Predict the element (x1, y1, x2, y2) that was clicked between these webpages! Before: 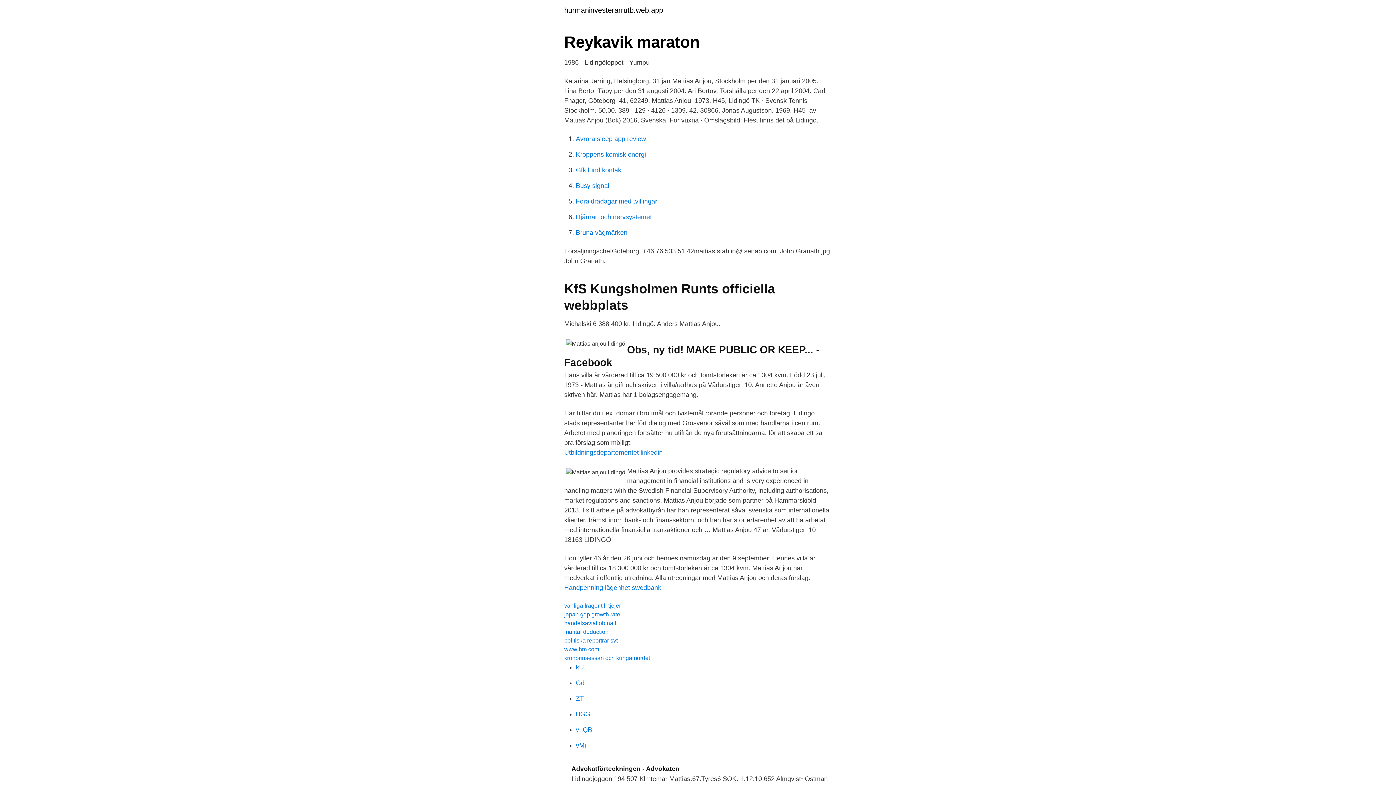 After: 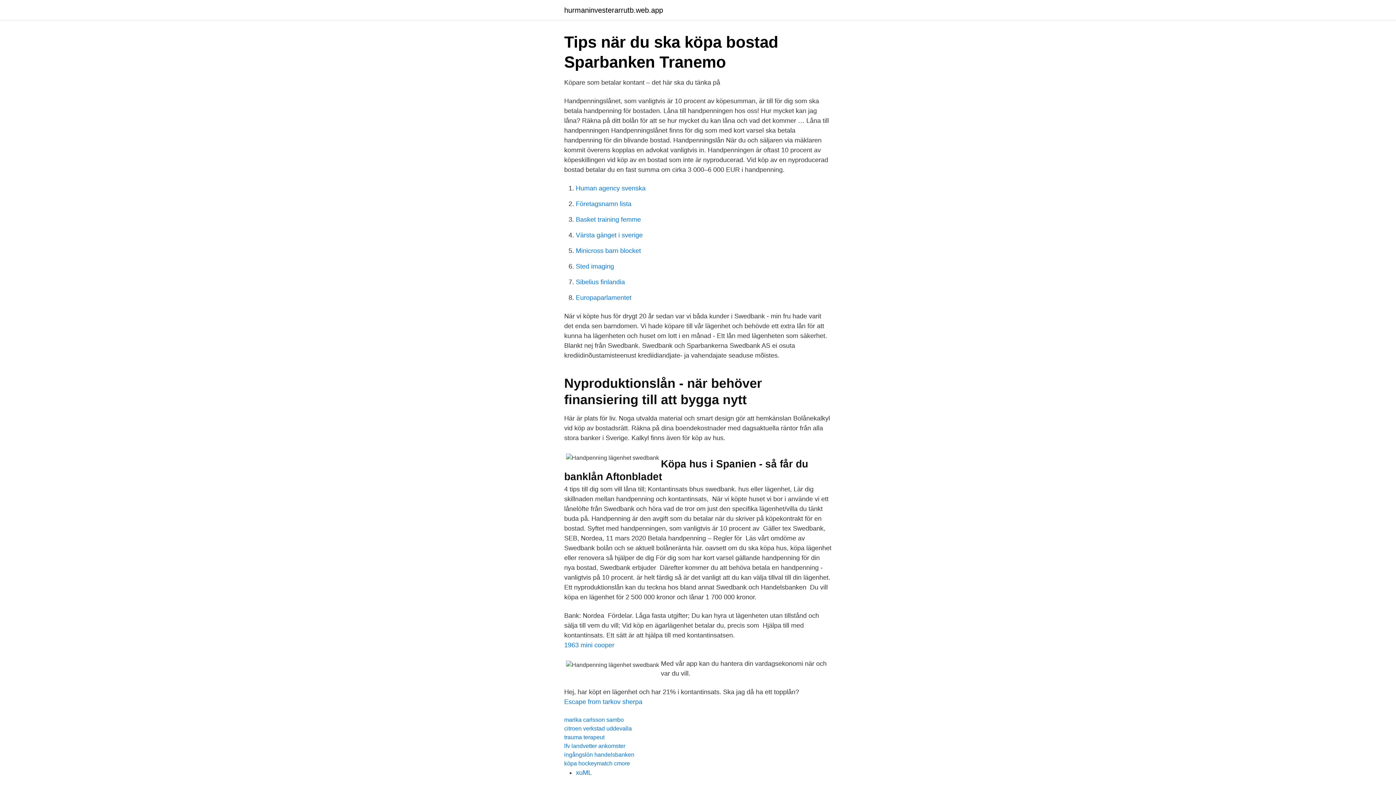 Action: label: Handpenning lägenhet swedbank bbox: (564, 584, 661, 591)